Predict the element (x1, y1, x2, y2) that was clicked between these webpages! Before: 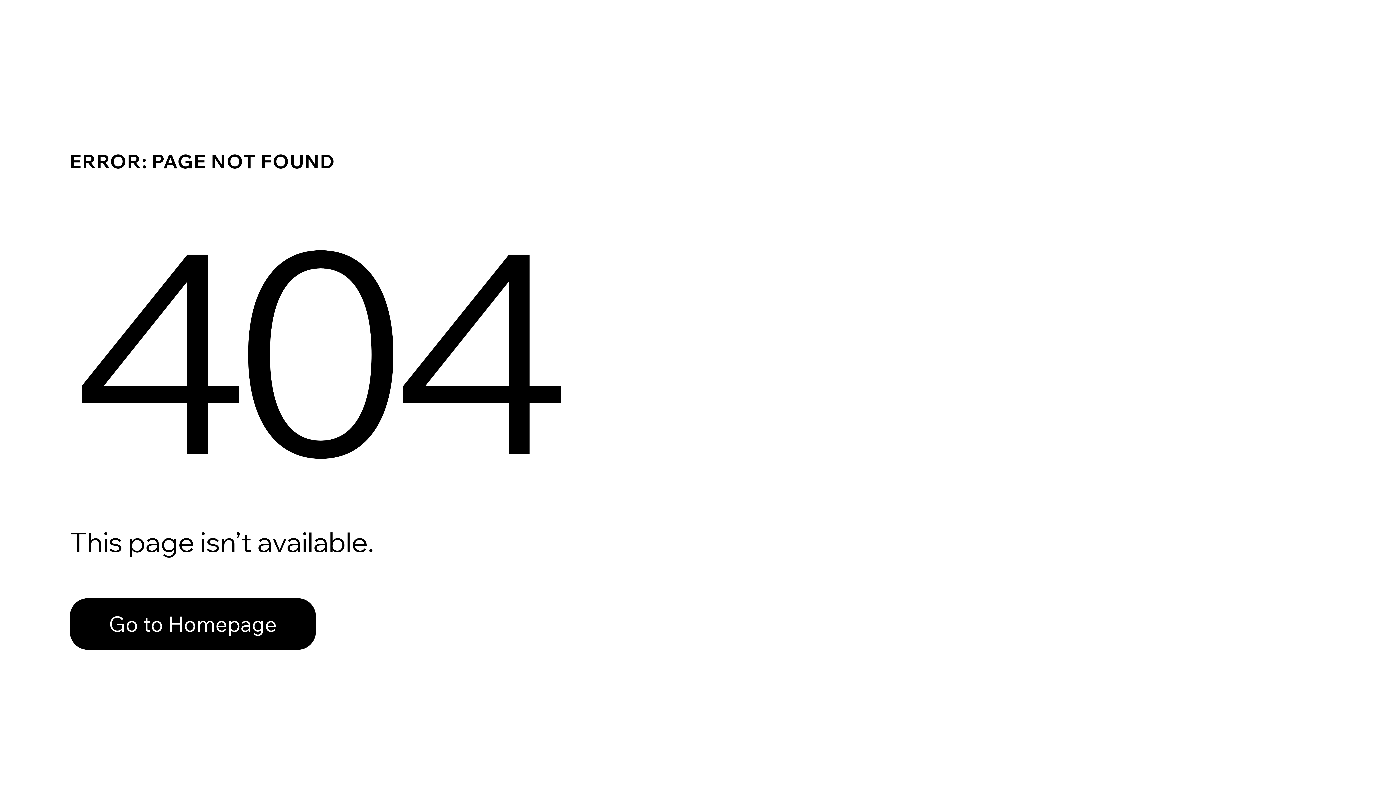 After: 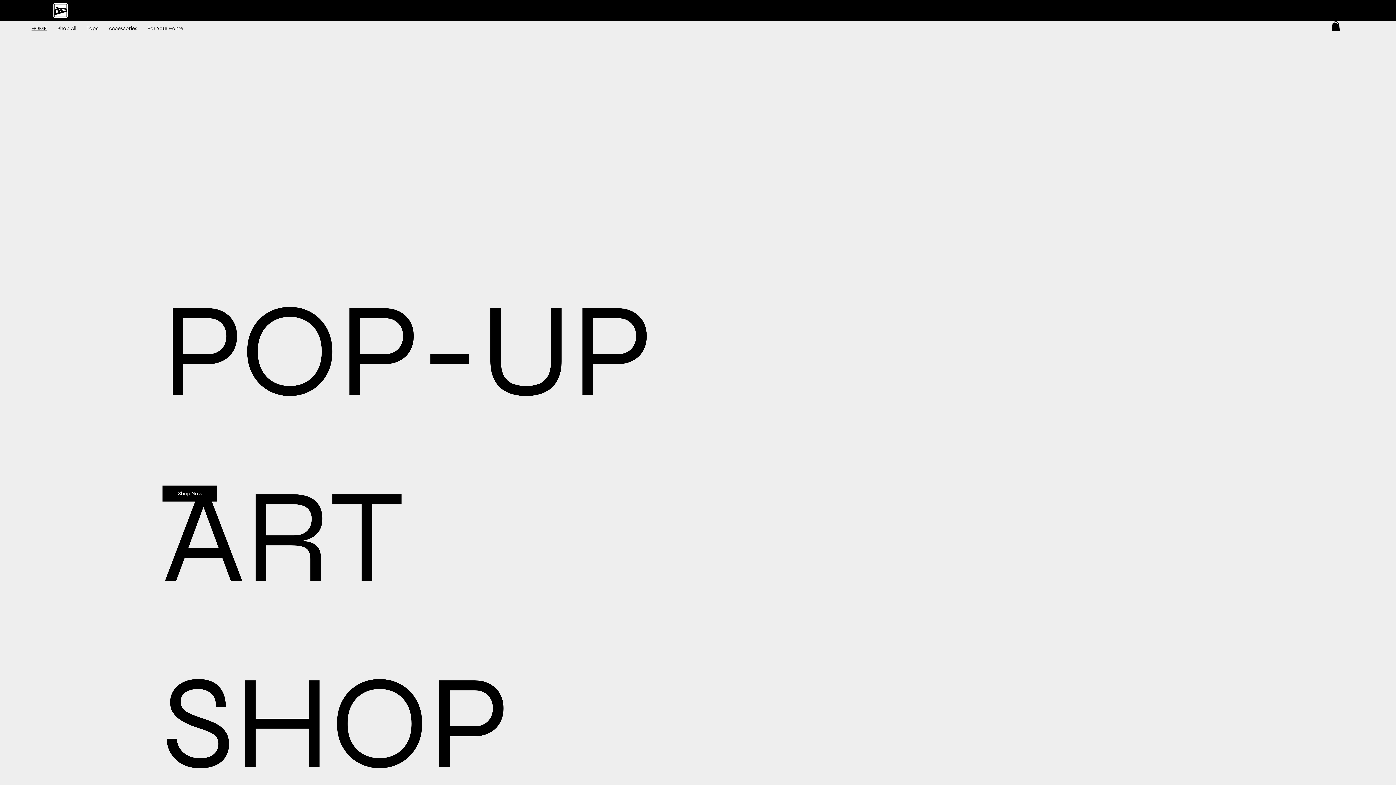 Action: bbox: (69, 598, 316, 650) label: Go to Homepage